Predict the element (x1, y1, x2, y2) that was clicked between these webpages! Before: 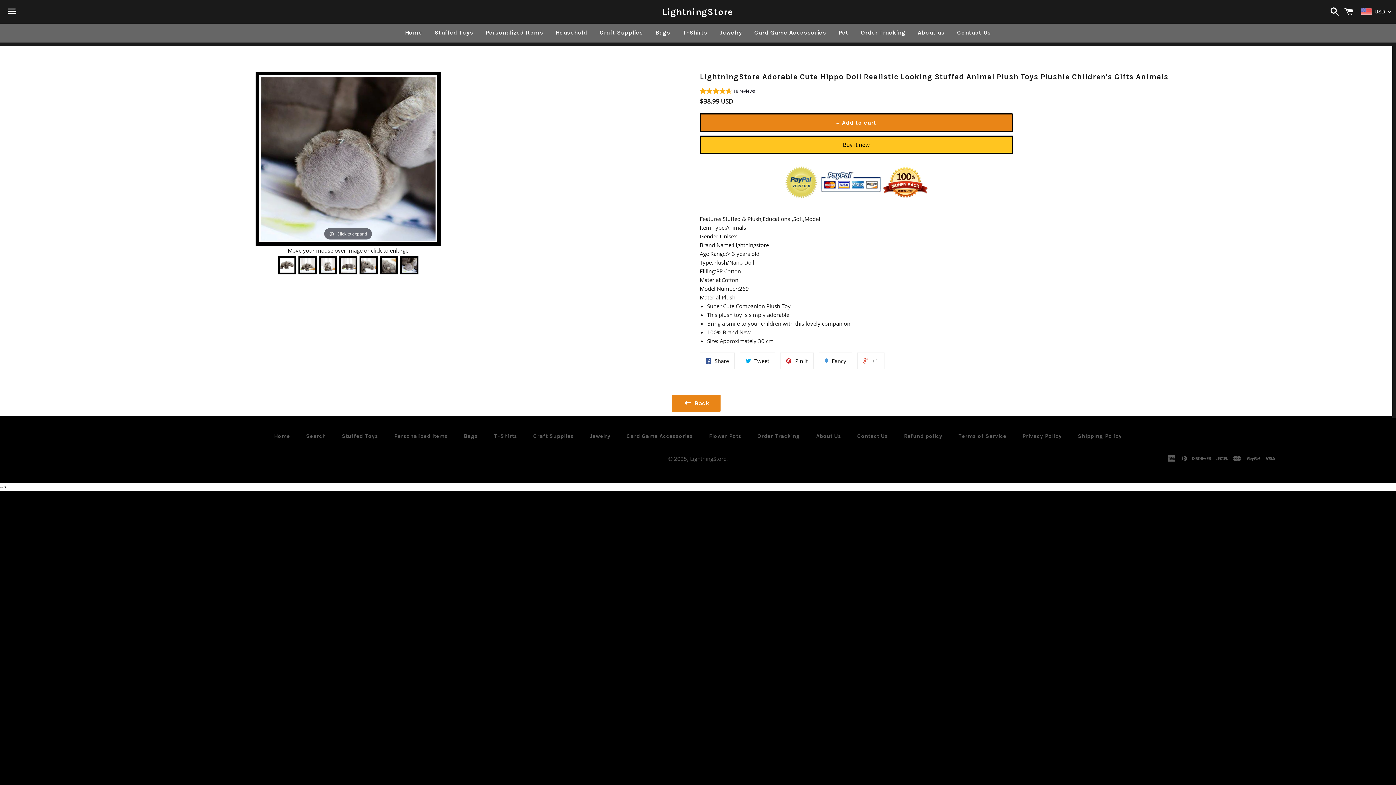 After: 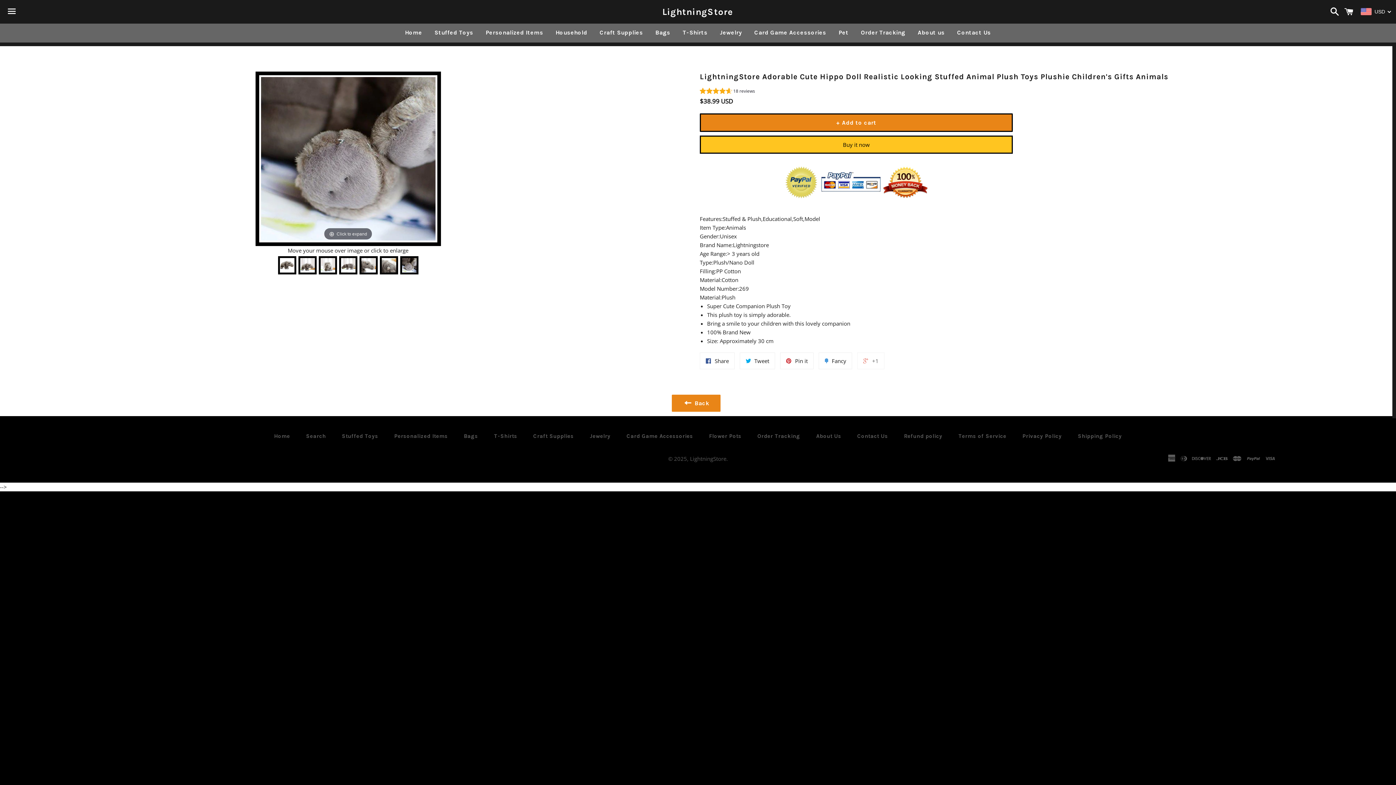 Action: label:  +1 bbox: (857, 352, 884, 369)